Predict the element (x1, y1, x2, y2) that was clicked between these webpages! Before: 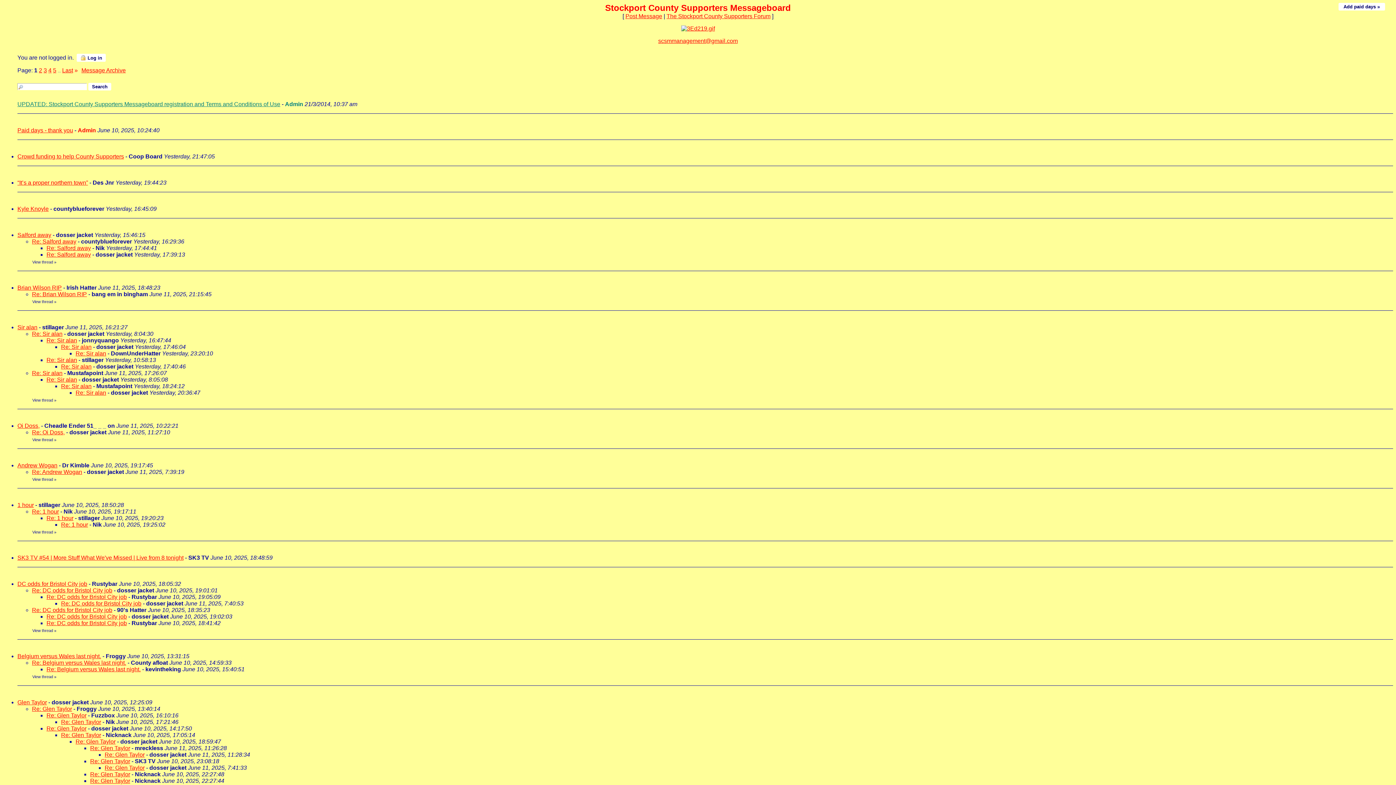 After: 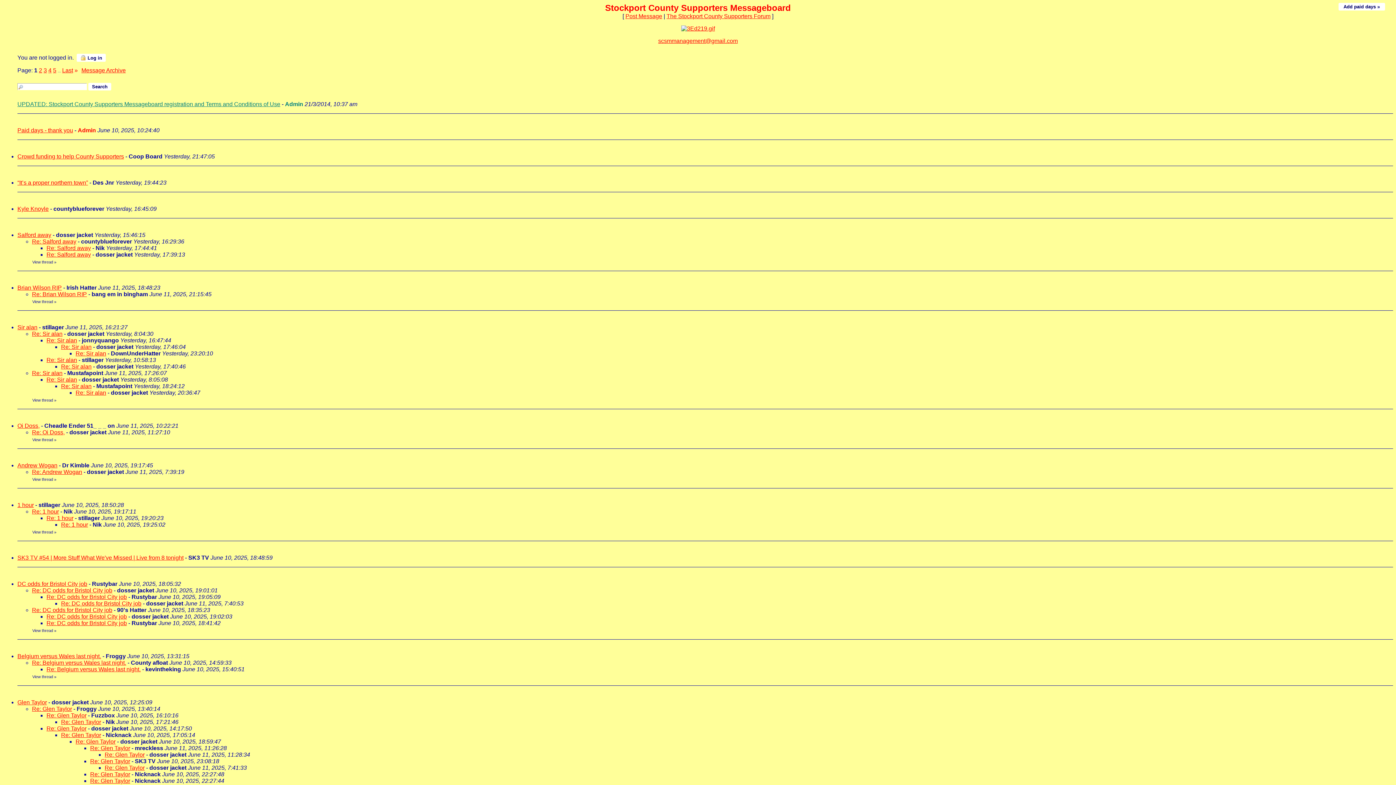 Action: bbox: (61, 600, 141, 606) label: Re: DC odds for Bristol City job